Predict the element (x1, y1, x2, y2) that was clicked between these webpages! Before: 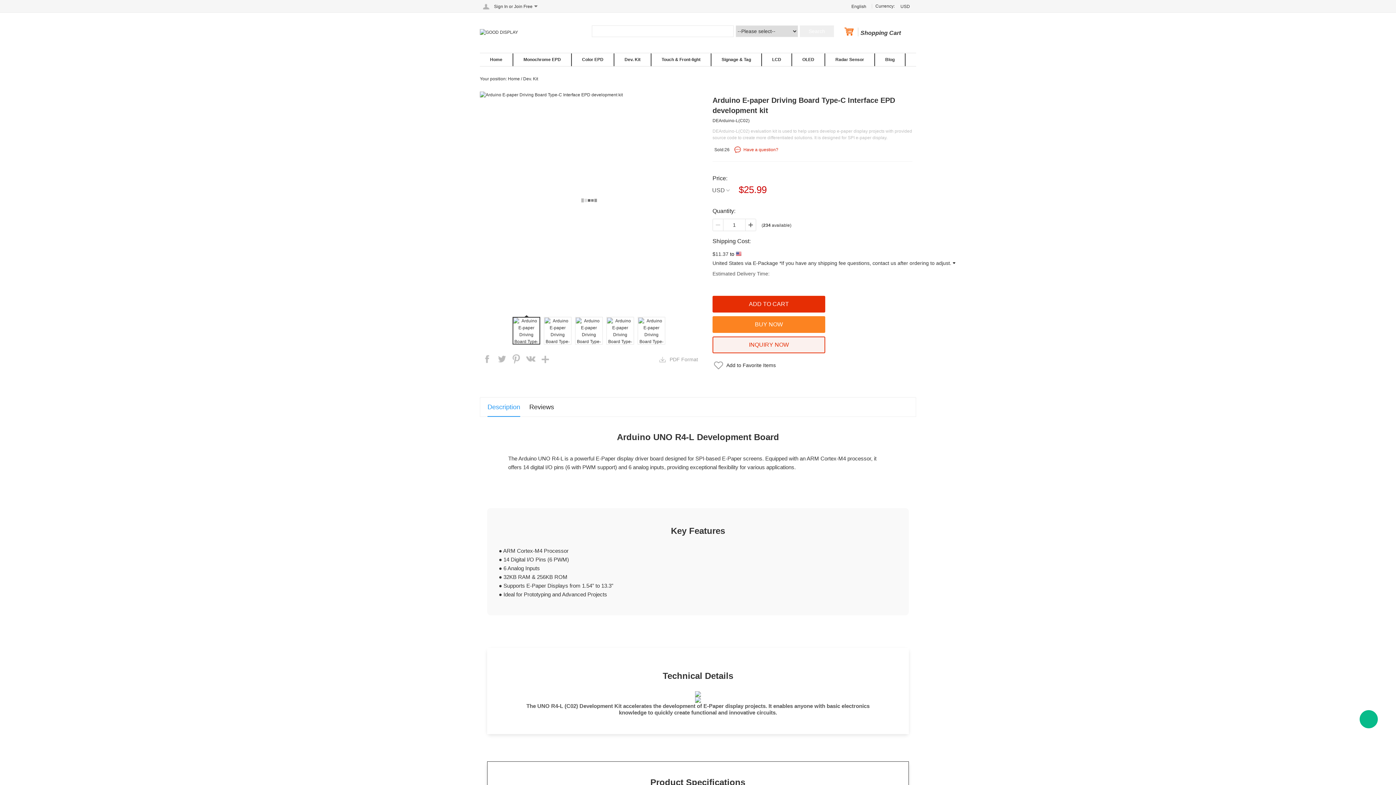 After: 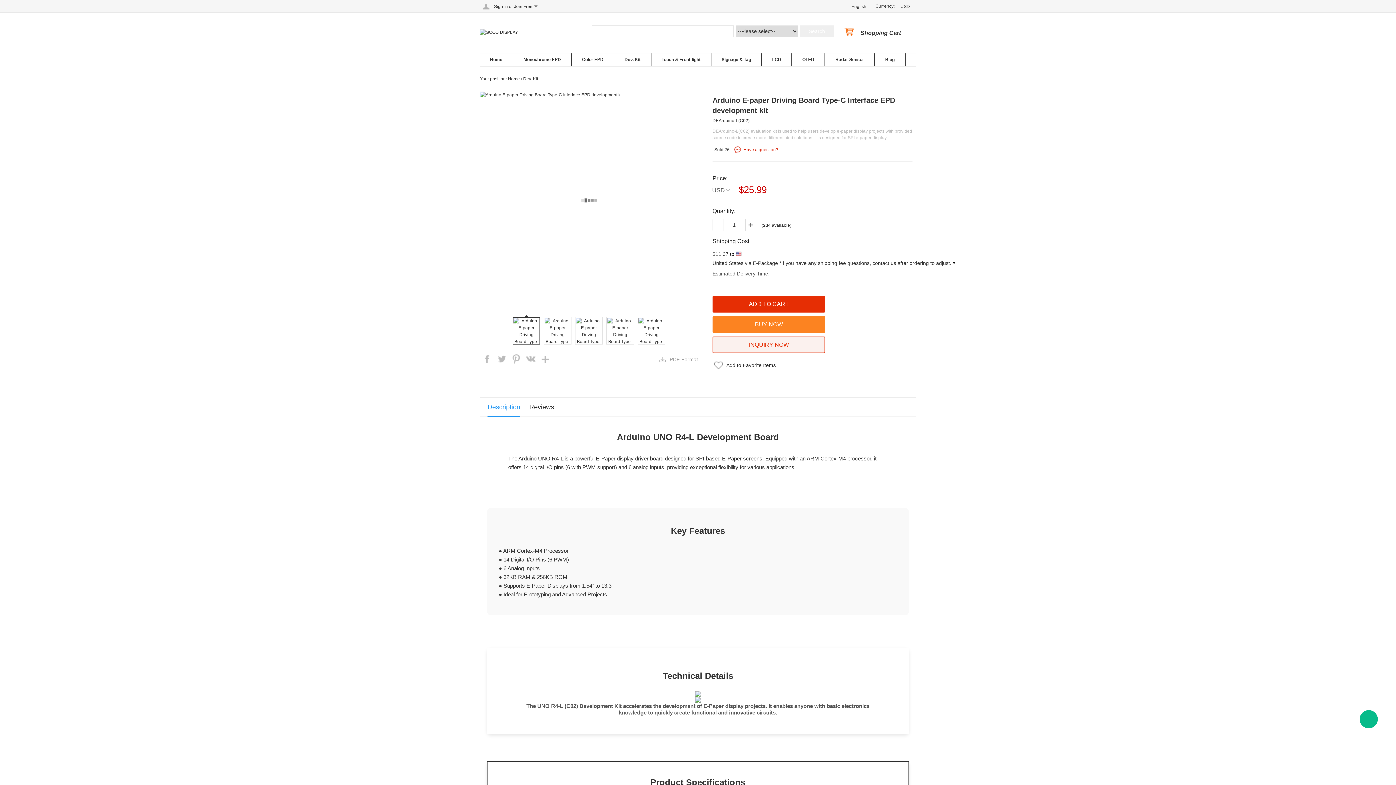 Action: label: PDF Format bbox: (659, 352, 698, 367)